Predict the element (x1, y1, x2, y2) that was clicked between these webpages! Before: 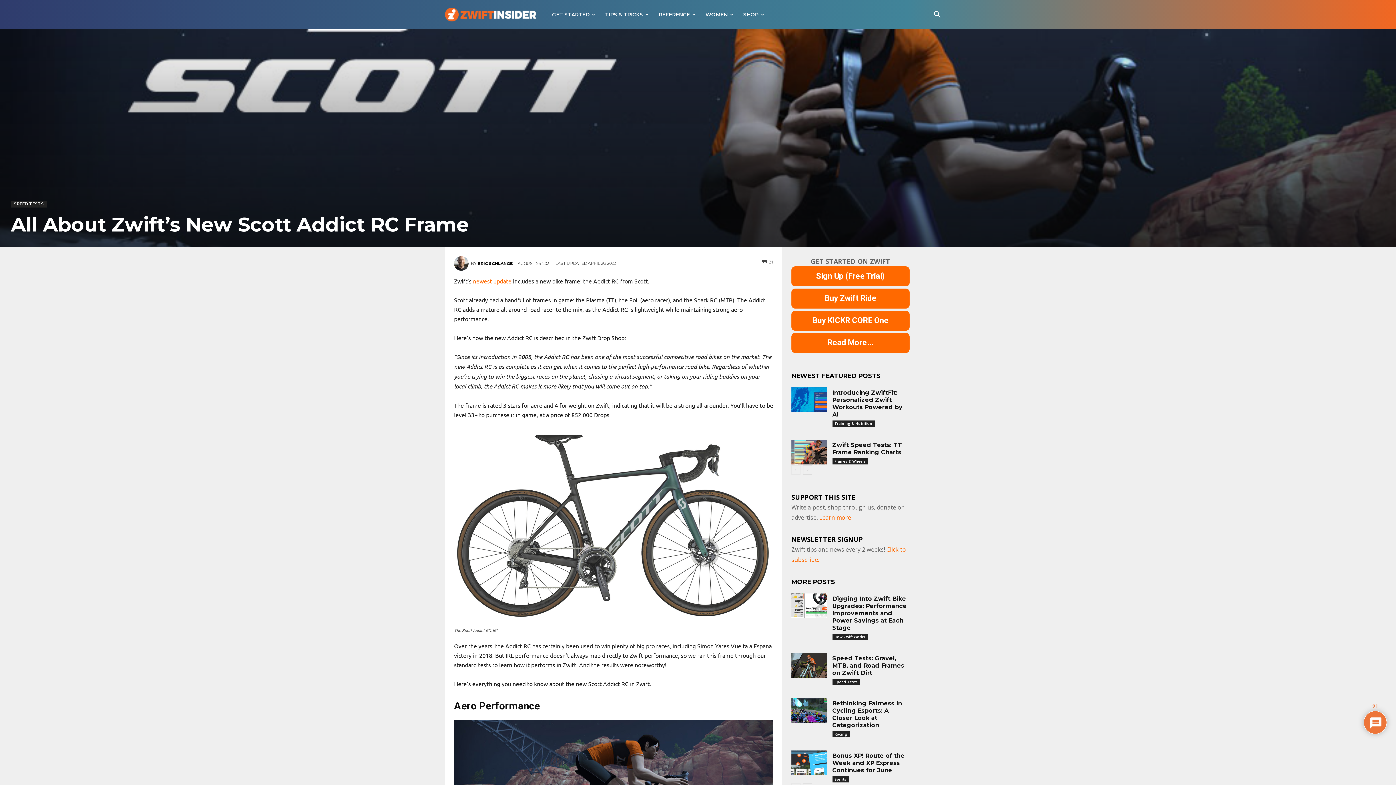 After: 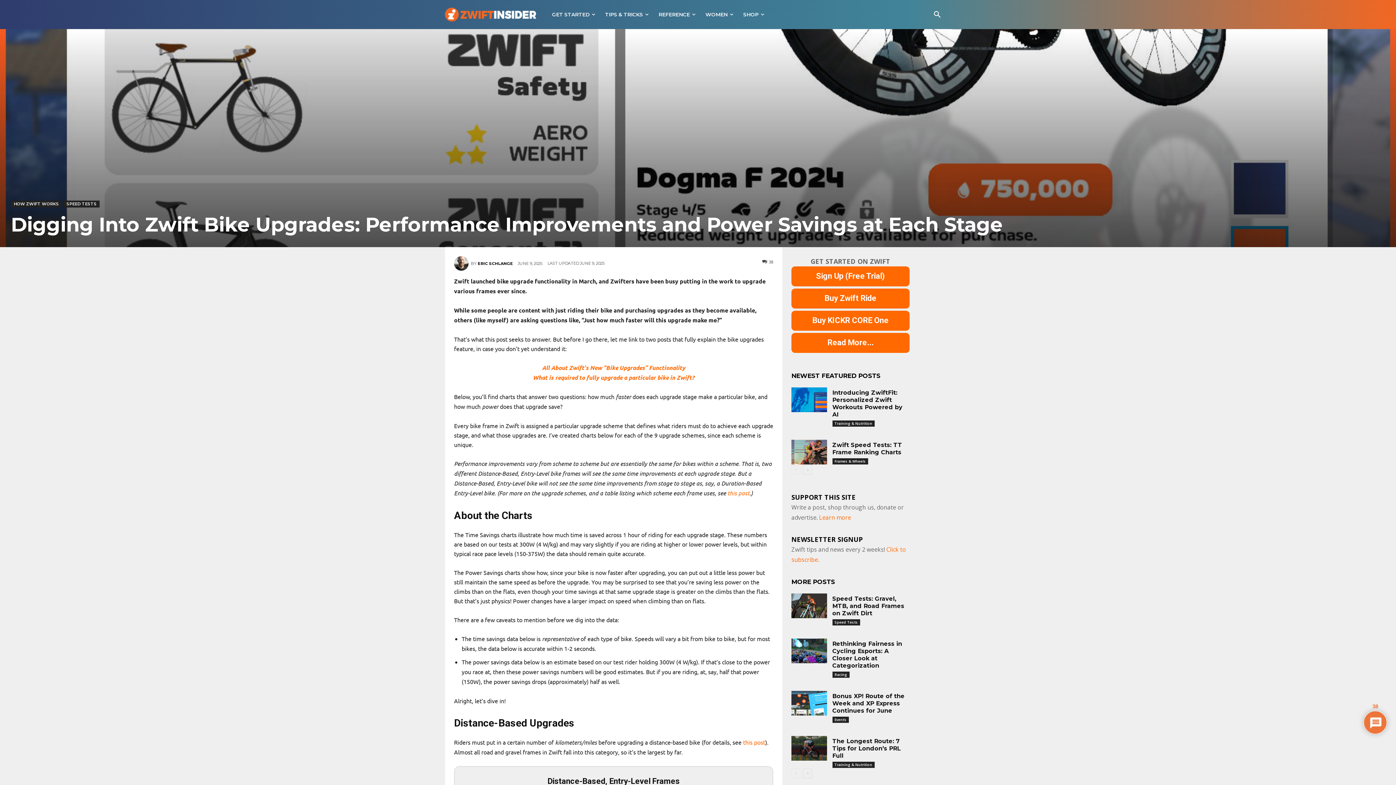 Action: bbox: (832, 595, 907, 631) label: Digging Into Zwift Bike Upgrades: Performance Improvements and Power Savings at Each Stage